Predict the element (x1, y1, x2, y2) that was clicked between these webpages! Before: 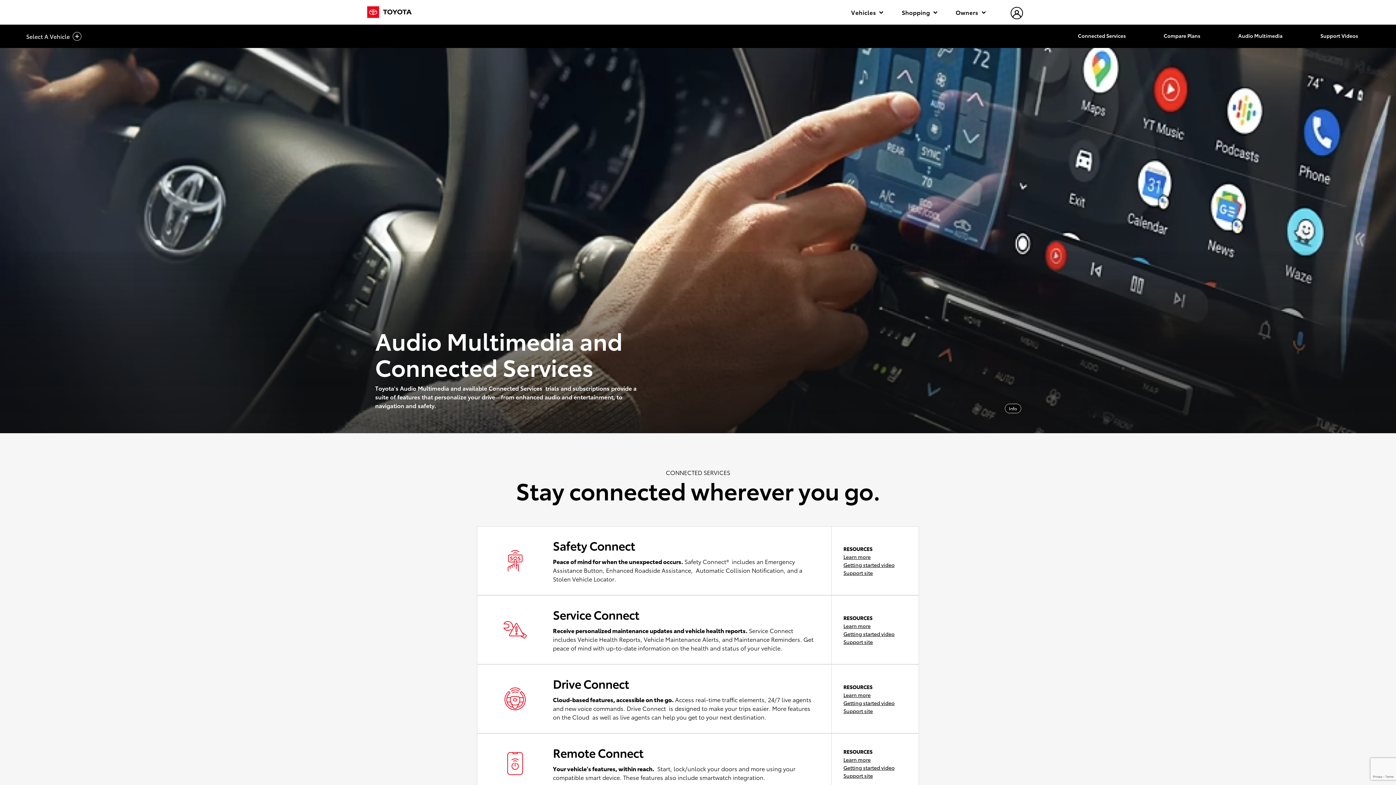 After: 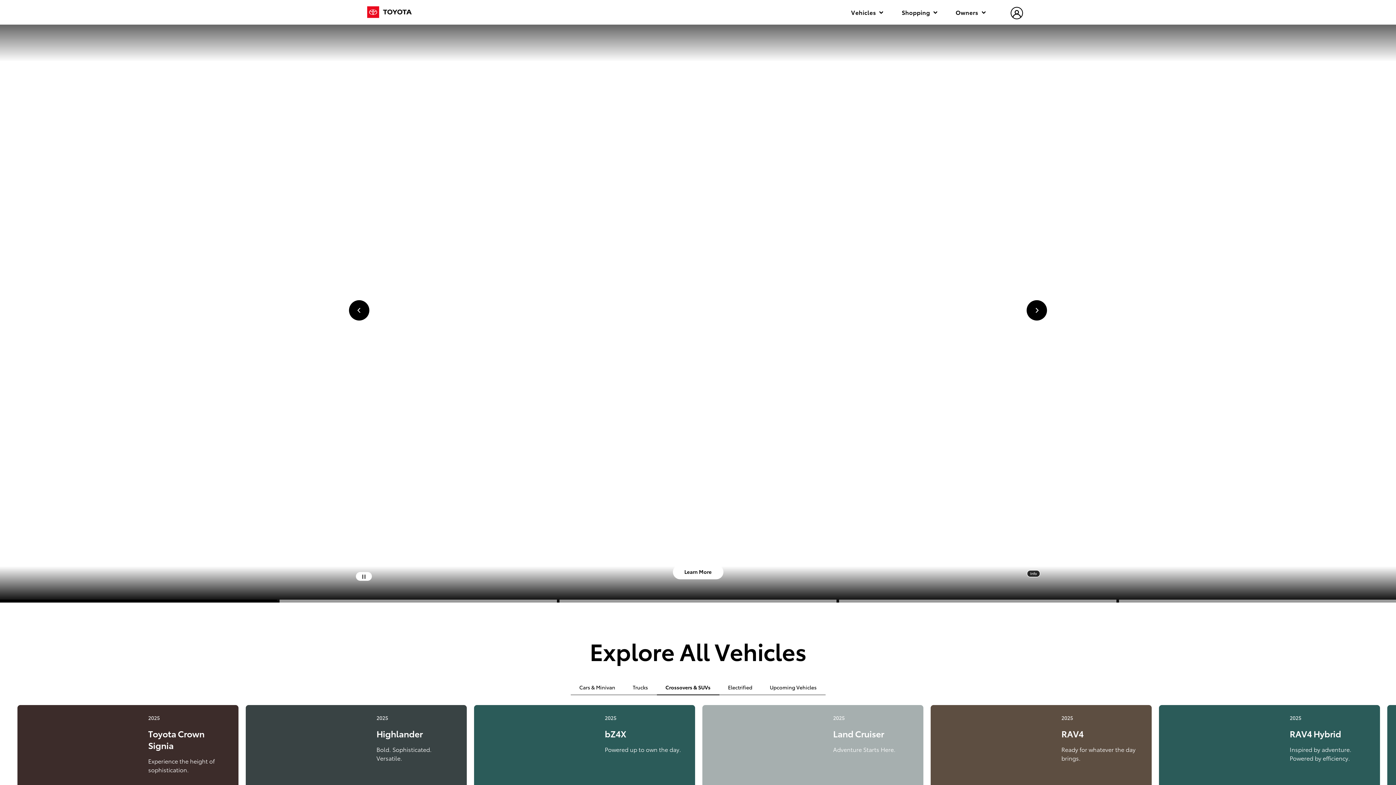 Action: bbox: (367, 6, 412, 18)